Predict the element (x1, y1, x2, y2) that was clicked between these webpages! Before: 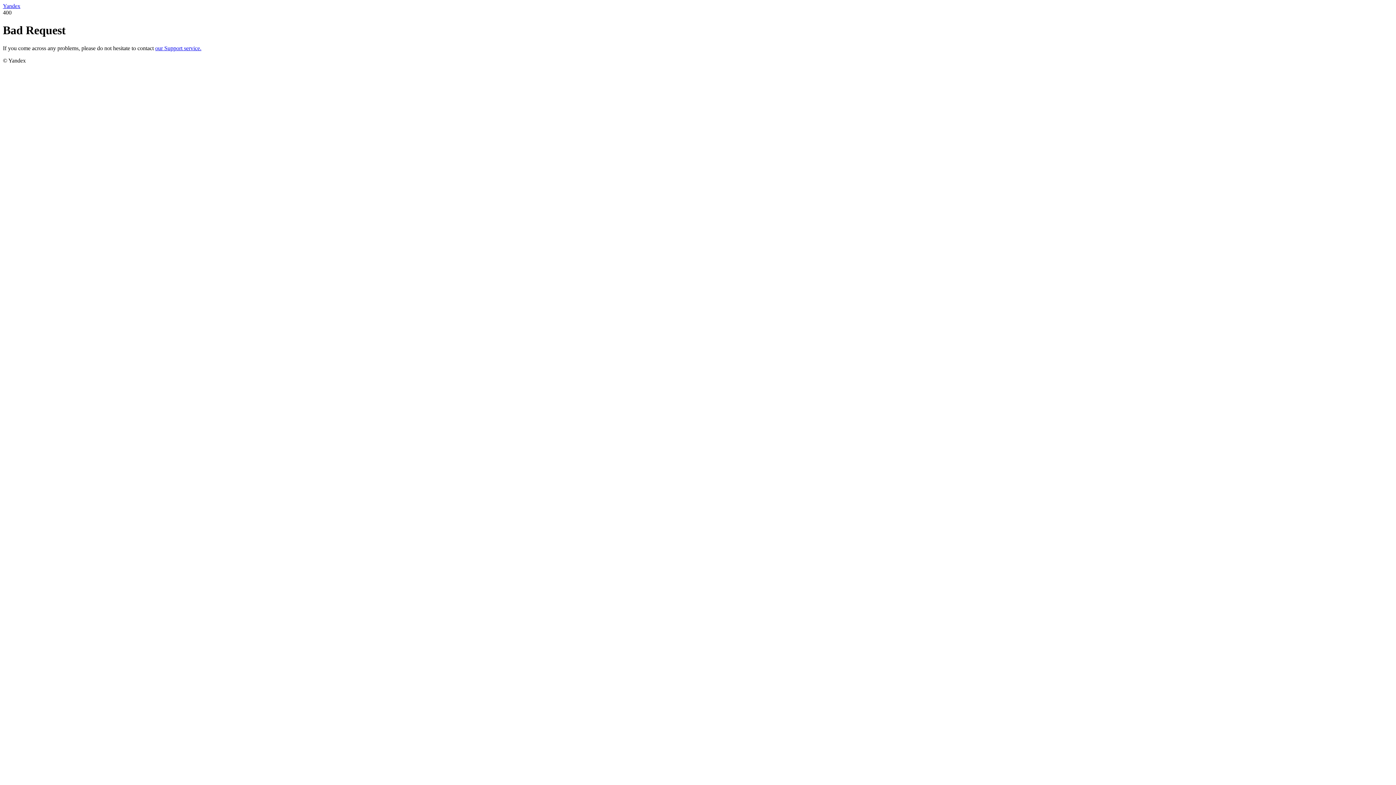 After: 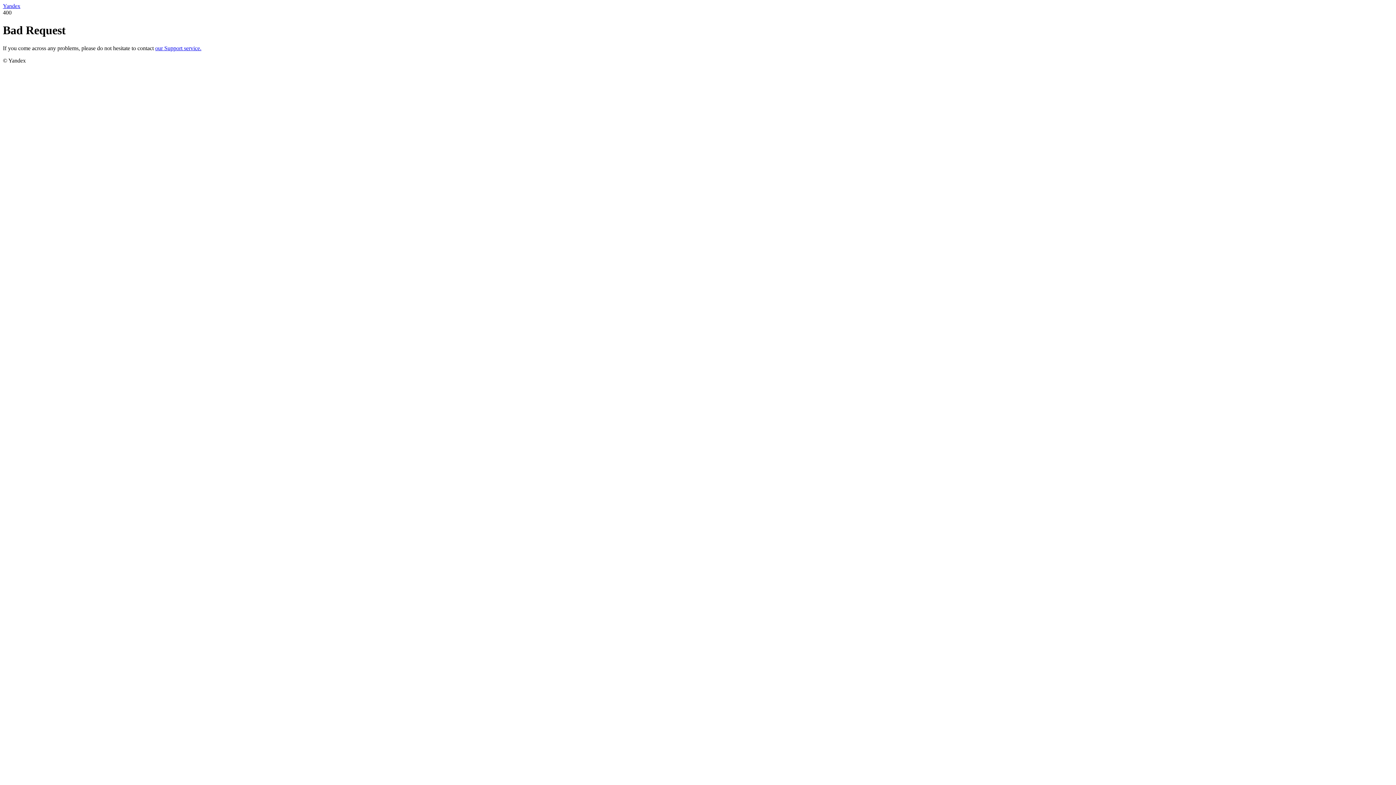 Action: label: our Support service. bbox: (155, 45, 201, 51)